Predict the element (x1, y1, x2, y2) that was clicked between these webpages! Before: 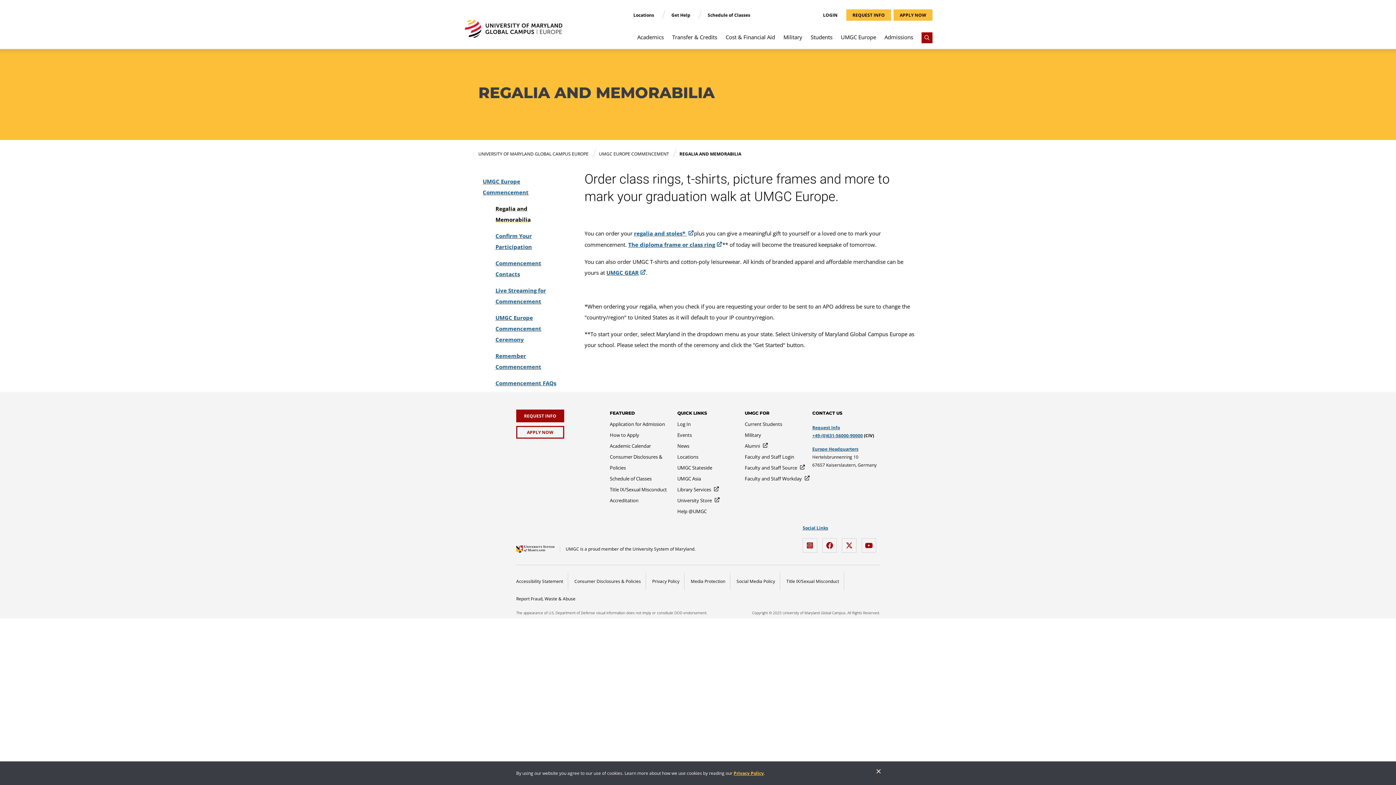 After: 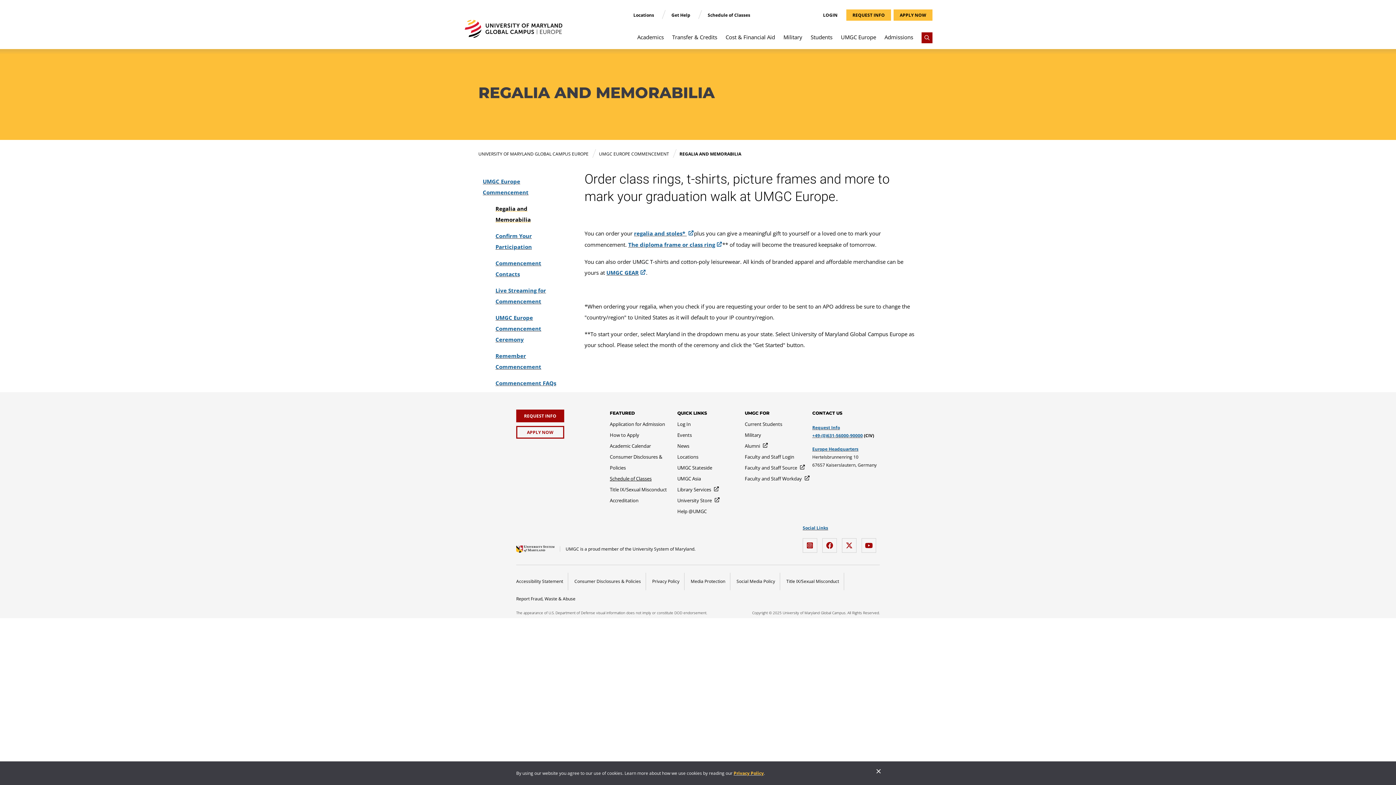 Action: label: Schedule of Classes bbox: (610, 475, 651, 482)